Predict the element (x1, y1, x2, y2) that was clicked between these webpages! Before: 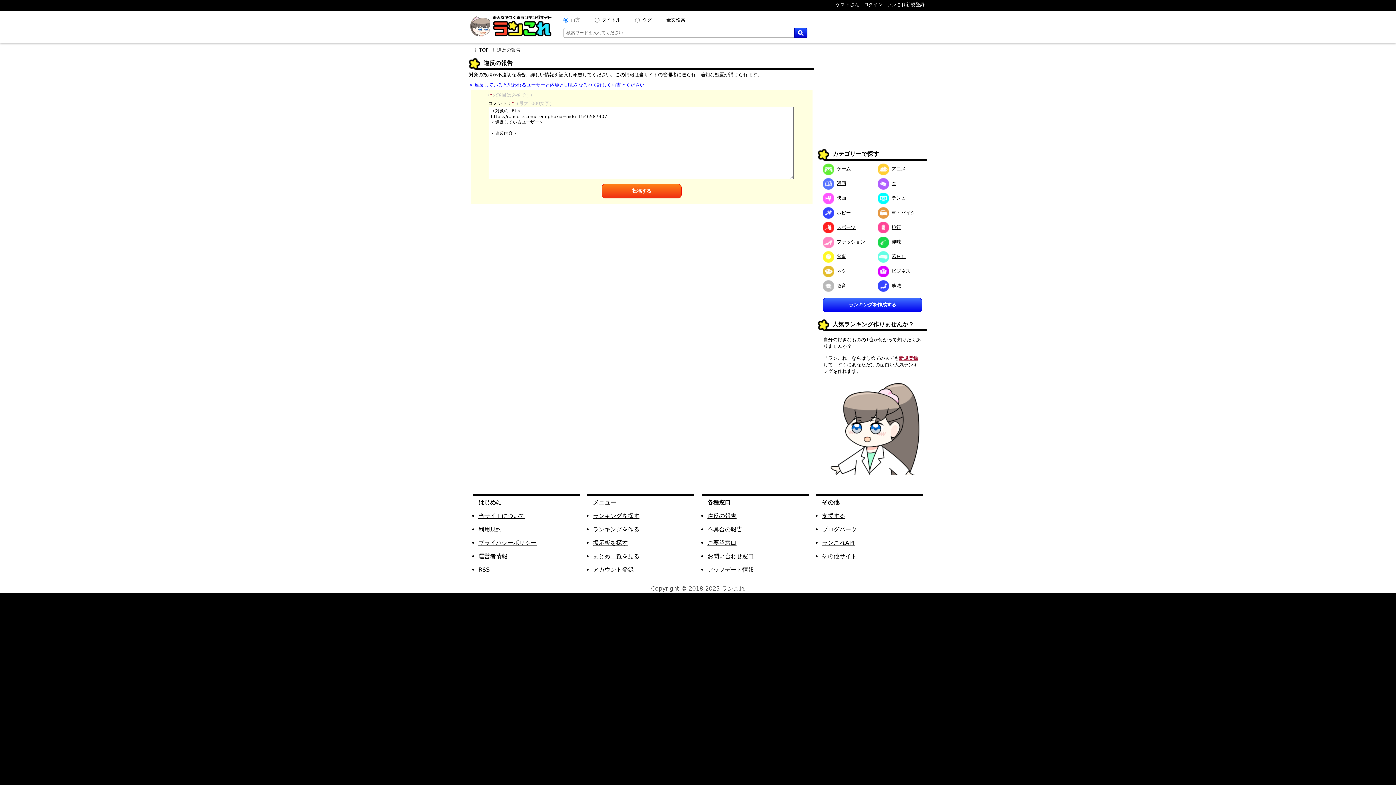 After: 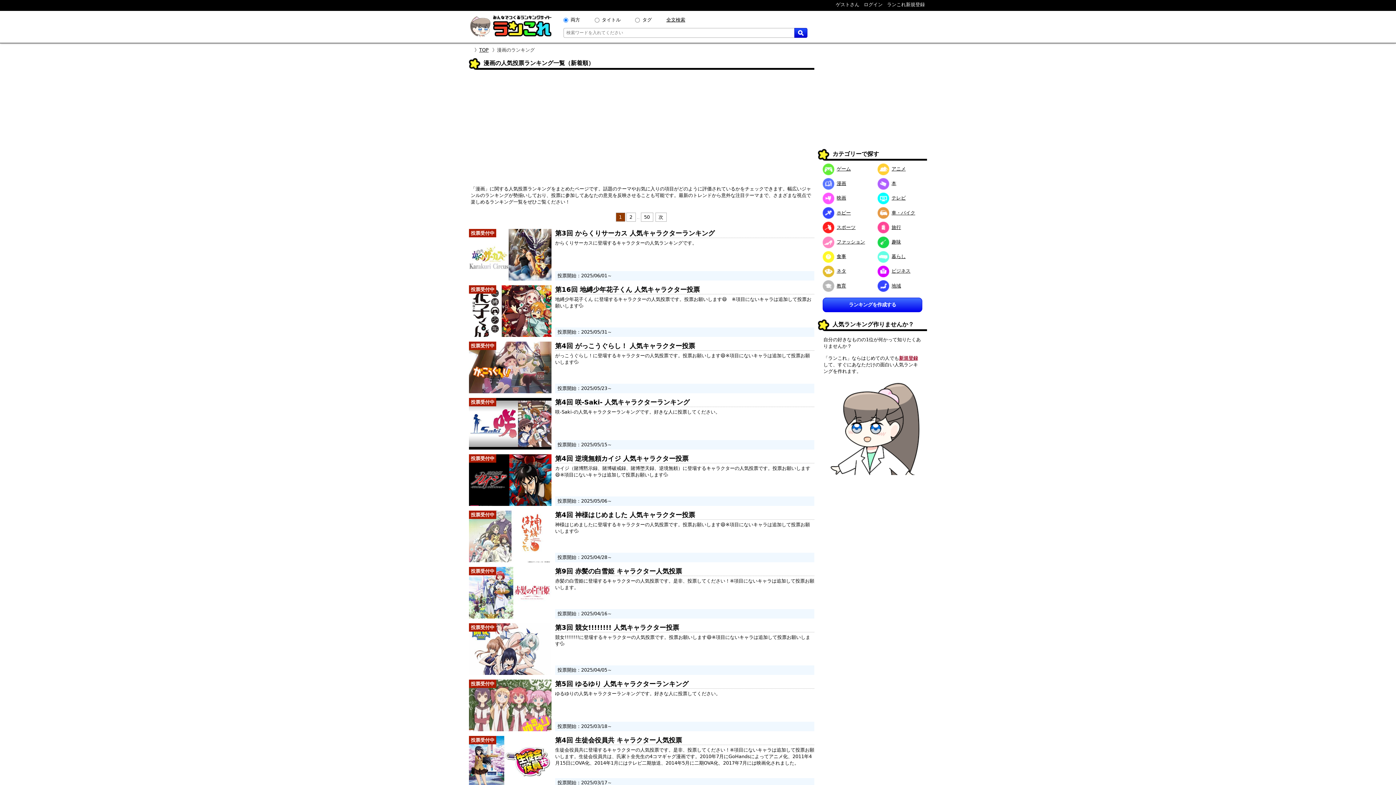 Action: label: 漫画 bbox: (822, 180, 846, 186)